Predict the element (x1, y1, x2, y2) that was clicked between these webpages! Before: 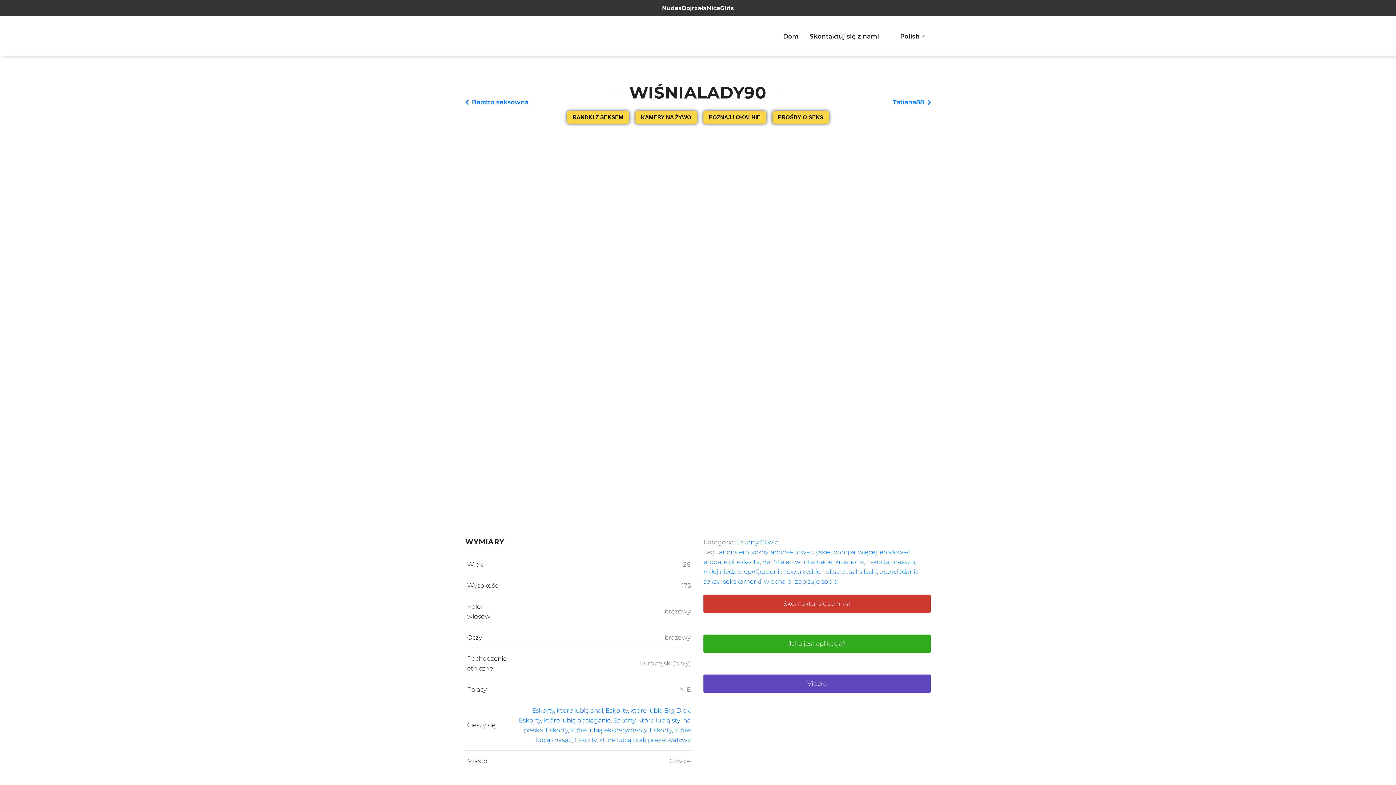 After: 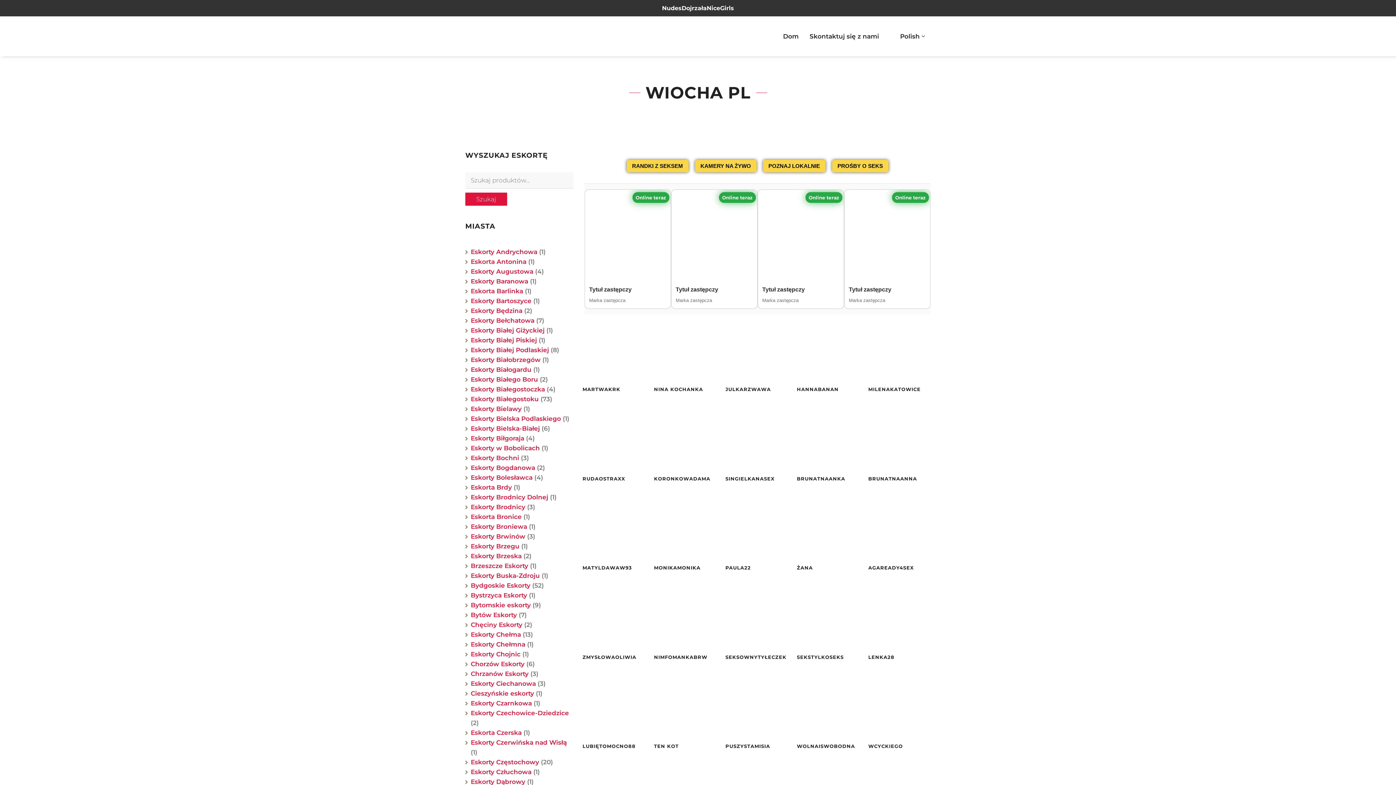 Action: bbox: (764, 578, 792, 585) label: wiocha pl